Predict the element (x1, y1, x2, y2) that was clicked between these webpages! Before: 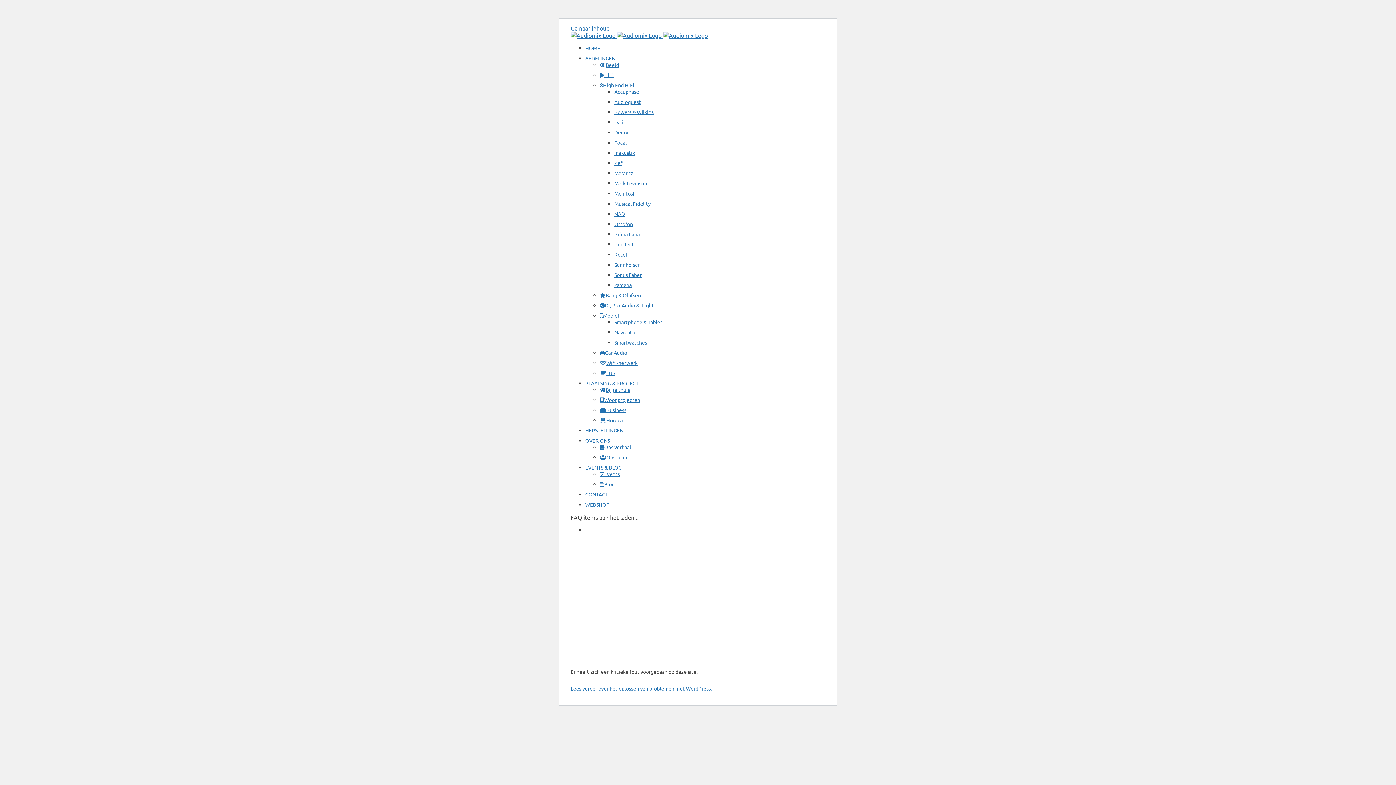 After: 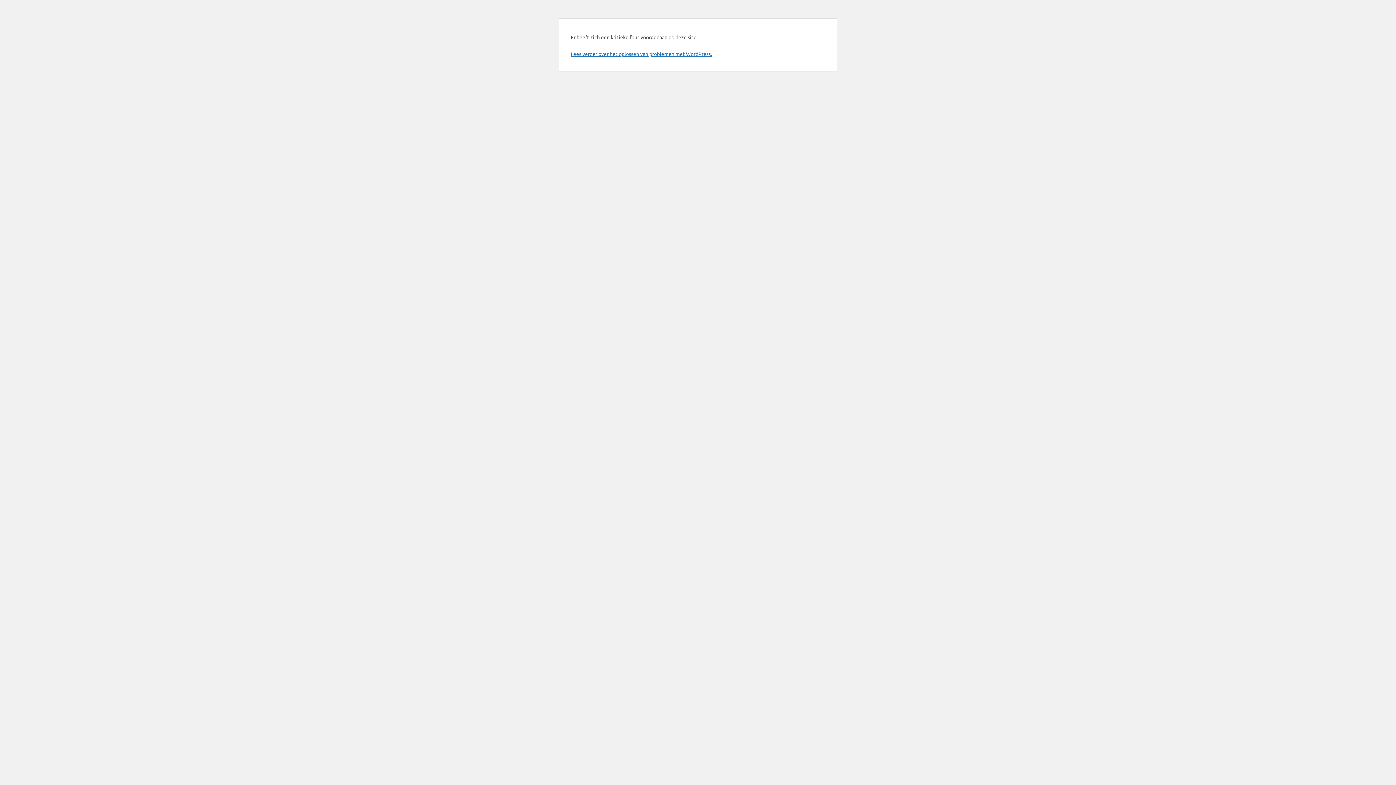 Action: bbox: (600, 417, 622, 423) label: Horeca